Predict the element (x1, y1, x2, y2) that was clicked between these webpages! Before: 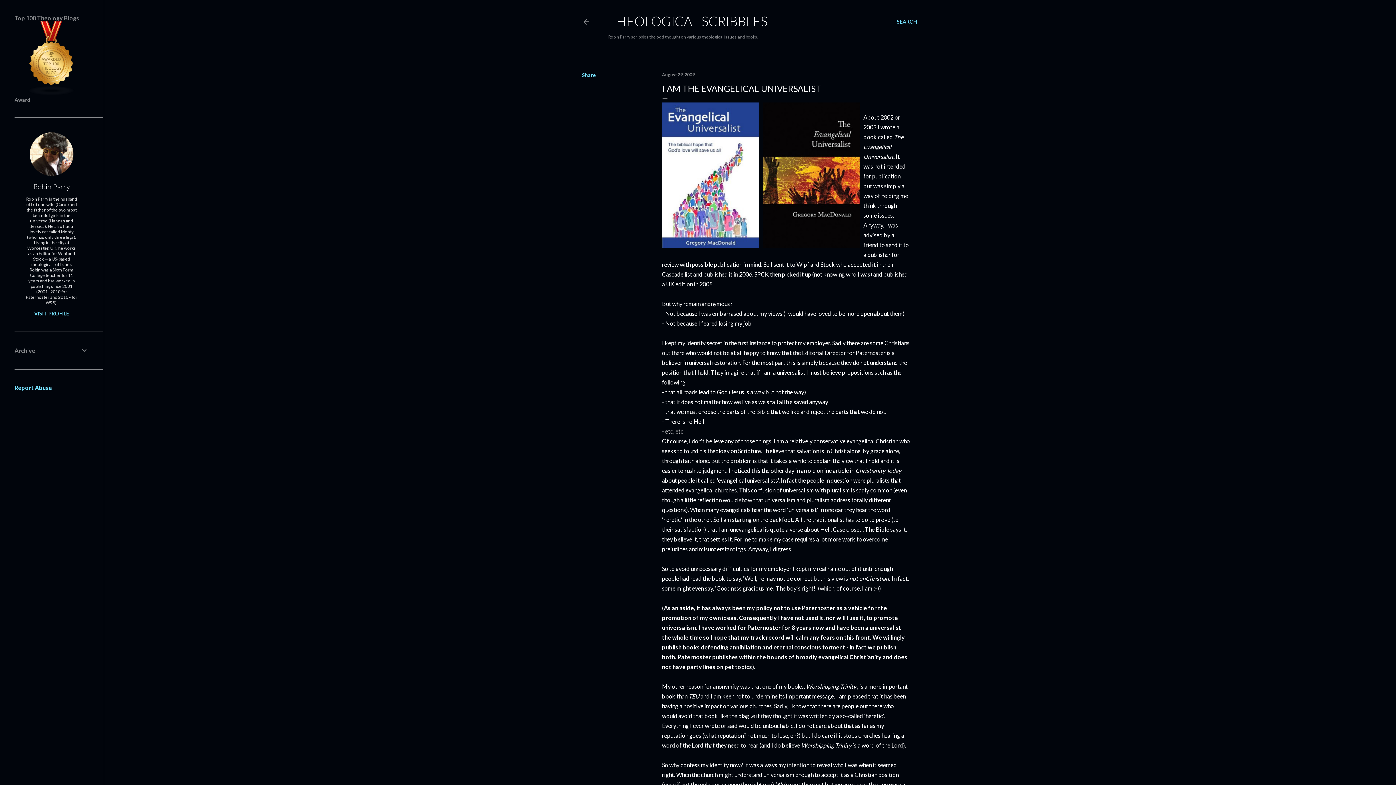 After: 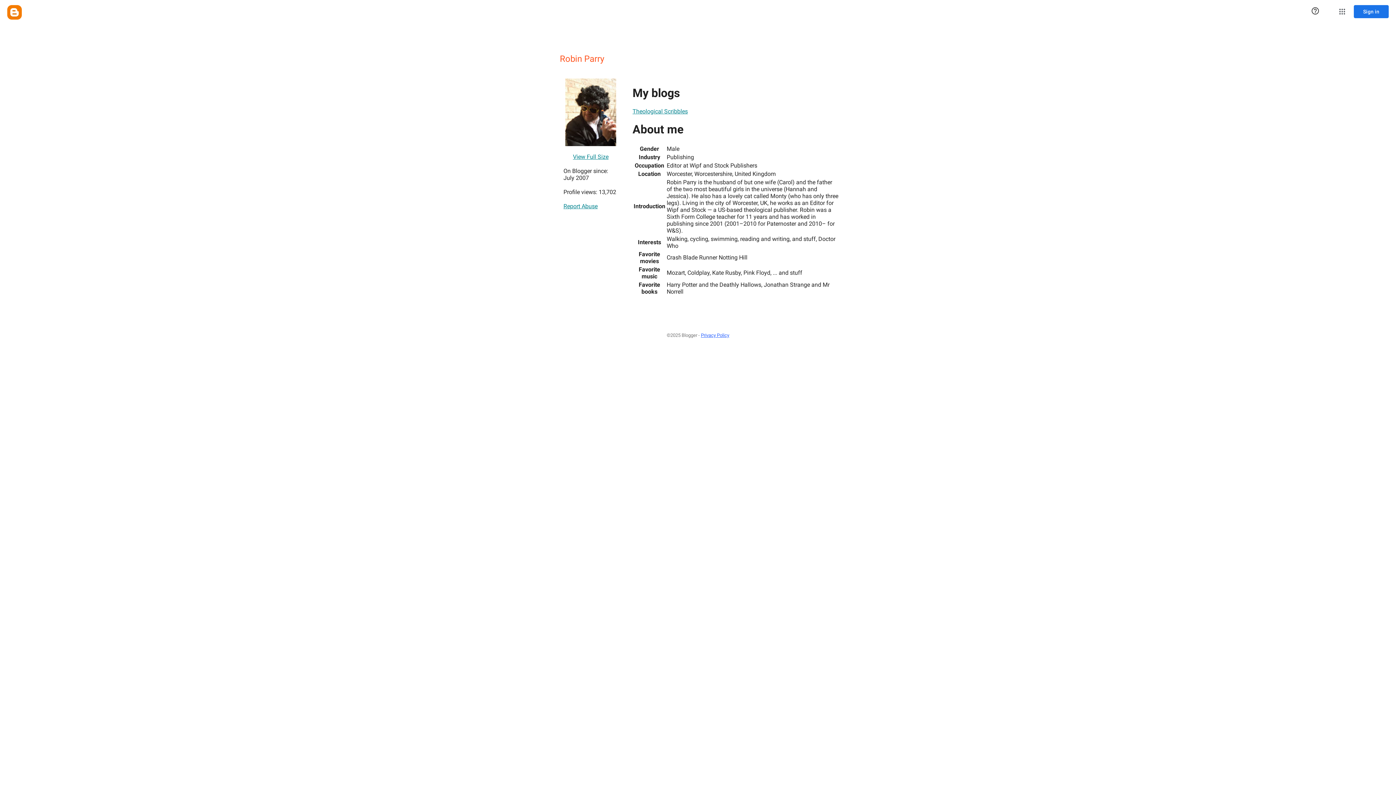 Action: bbox: (14, 310, 88, 316) label: VISIT PROFILE